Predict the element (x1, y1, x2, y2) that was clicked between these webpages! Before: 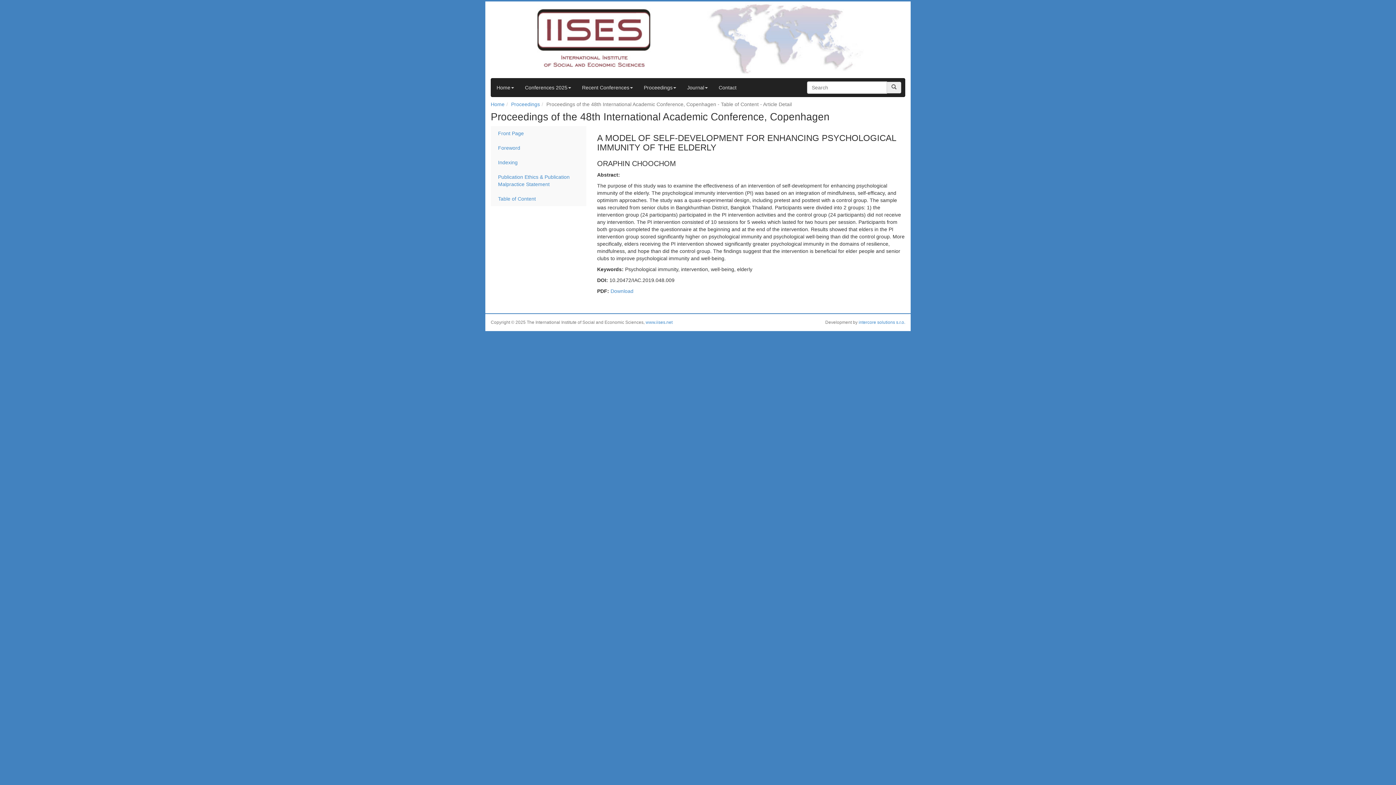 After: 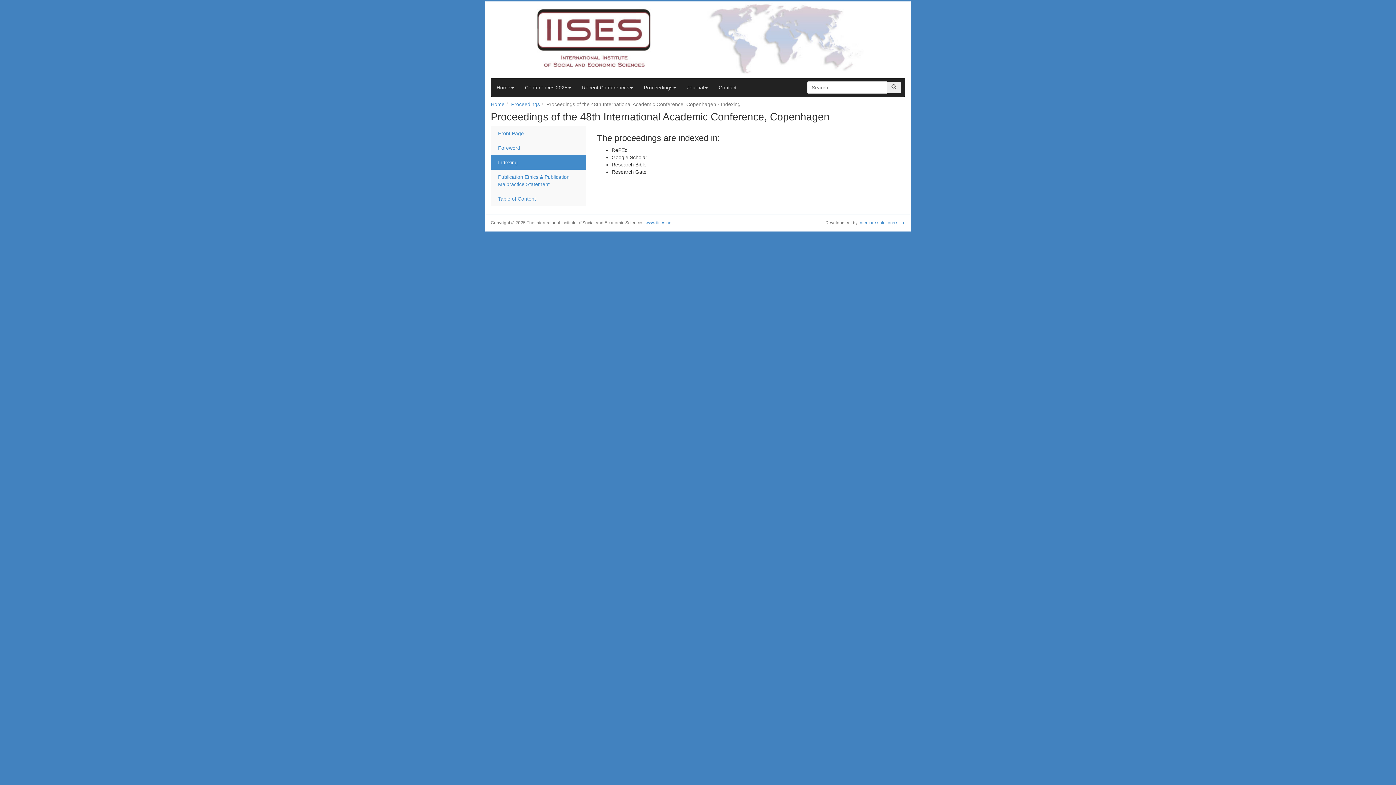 Action: label: Indexing bbox: (490, 155, 586, 169)